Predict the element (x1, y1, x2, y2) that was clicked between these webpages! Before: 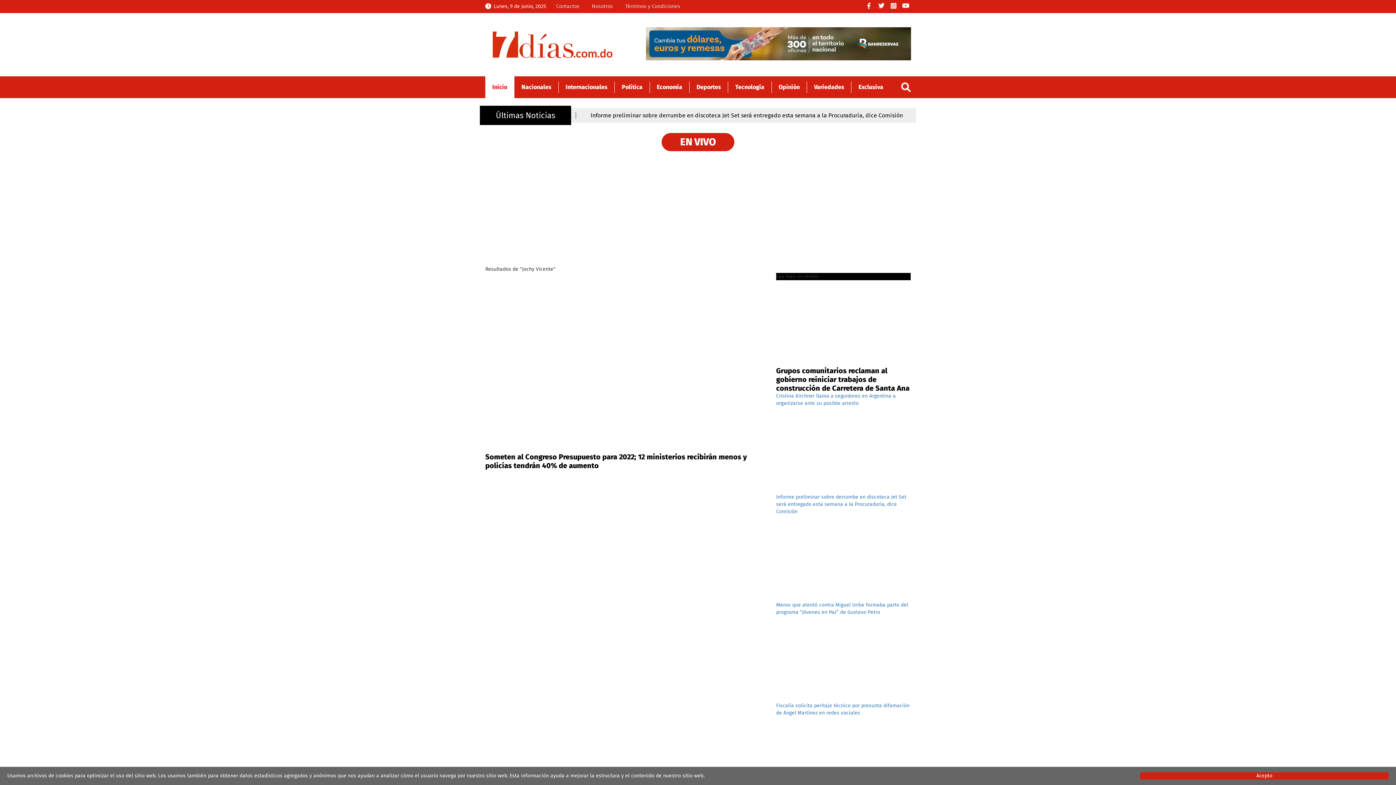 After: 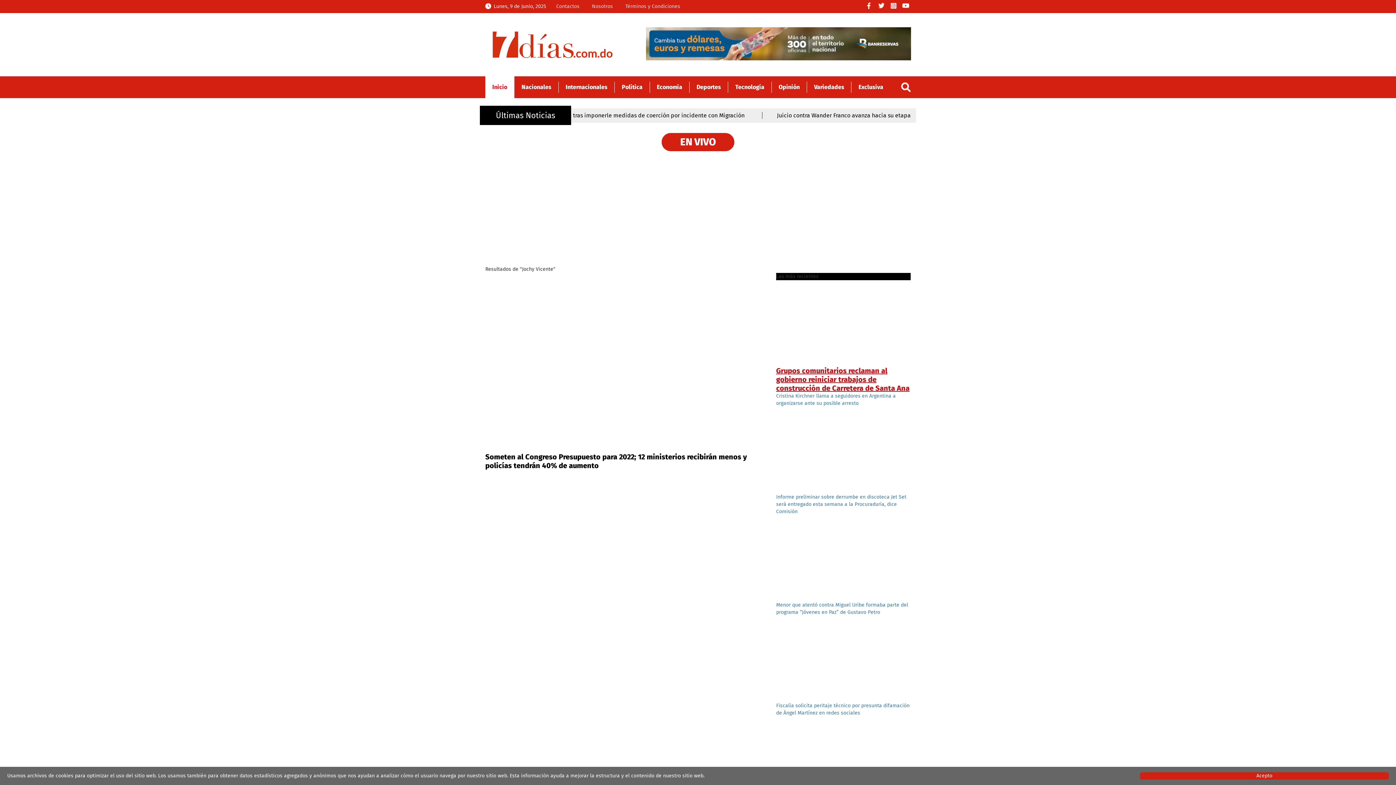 Action: bbox: (776, 366, 910, 392) label: Grupos comunitarios reclaman al gobierno reiniciar trabajos de construcción de Carretera de Santa Ana